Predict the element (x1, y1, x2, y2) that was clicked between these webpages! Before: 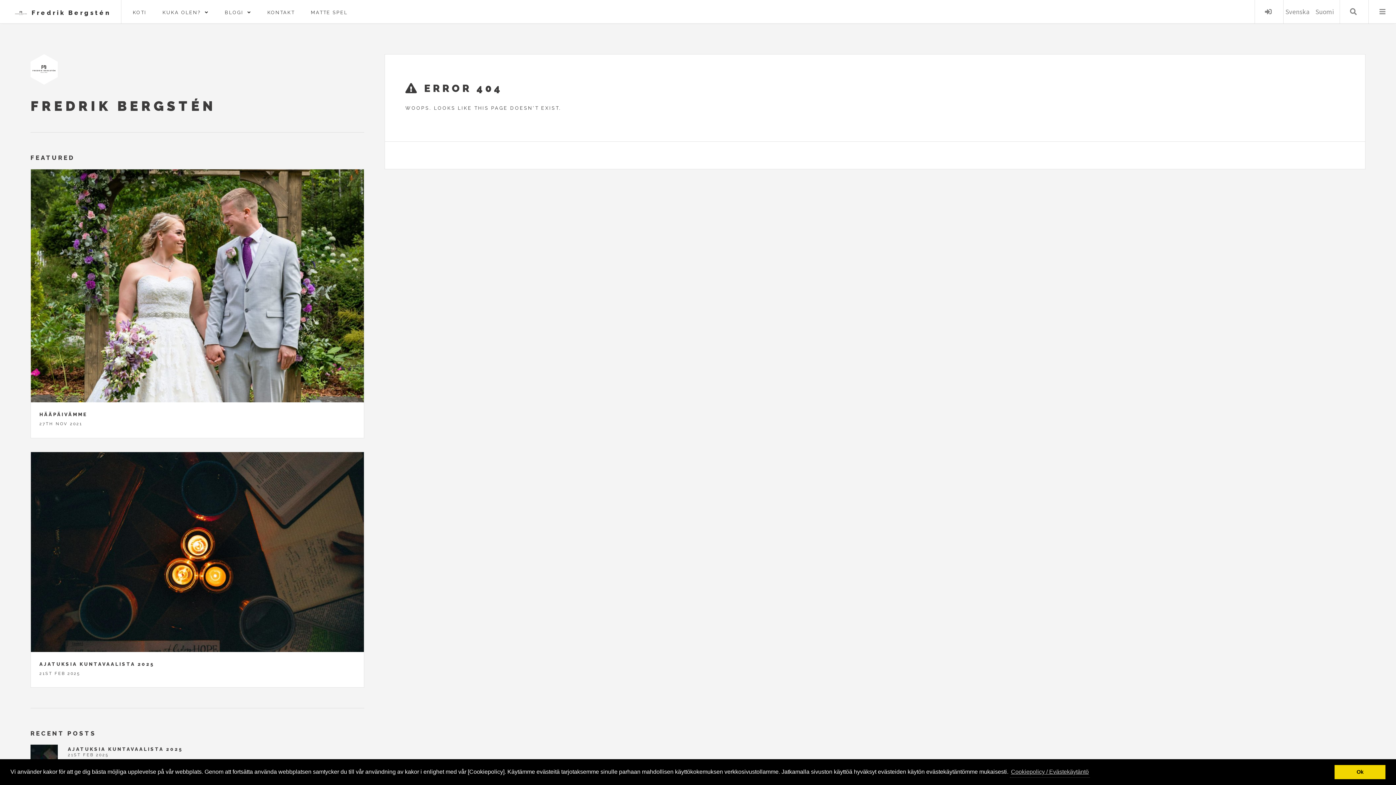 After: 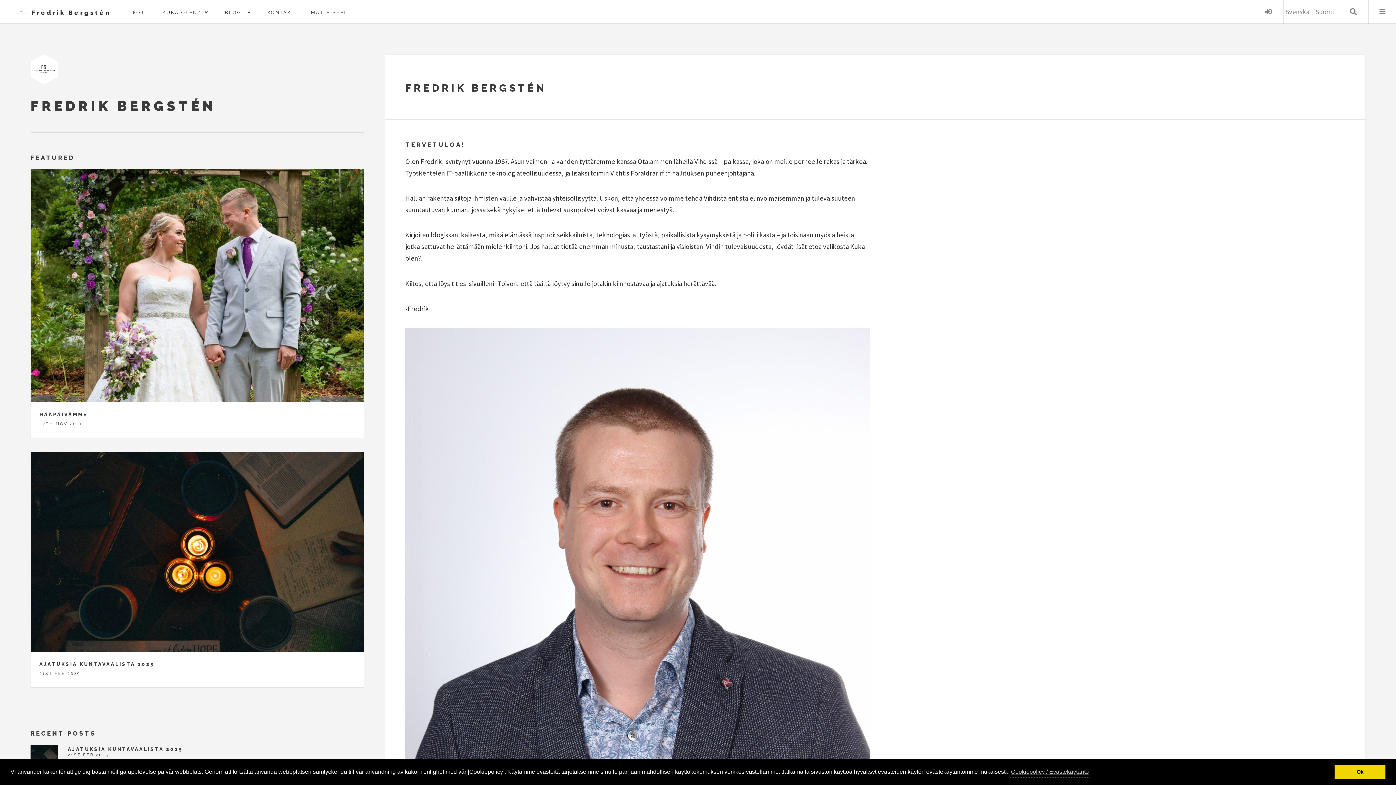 Action: label:  Fredrik Bergstén bbox: (13, 9, 110, 16)